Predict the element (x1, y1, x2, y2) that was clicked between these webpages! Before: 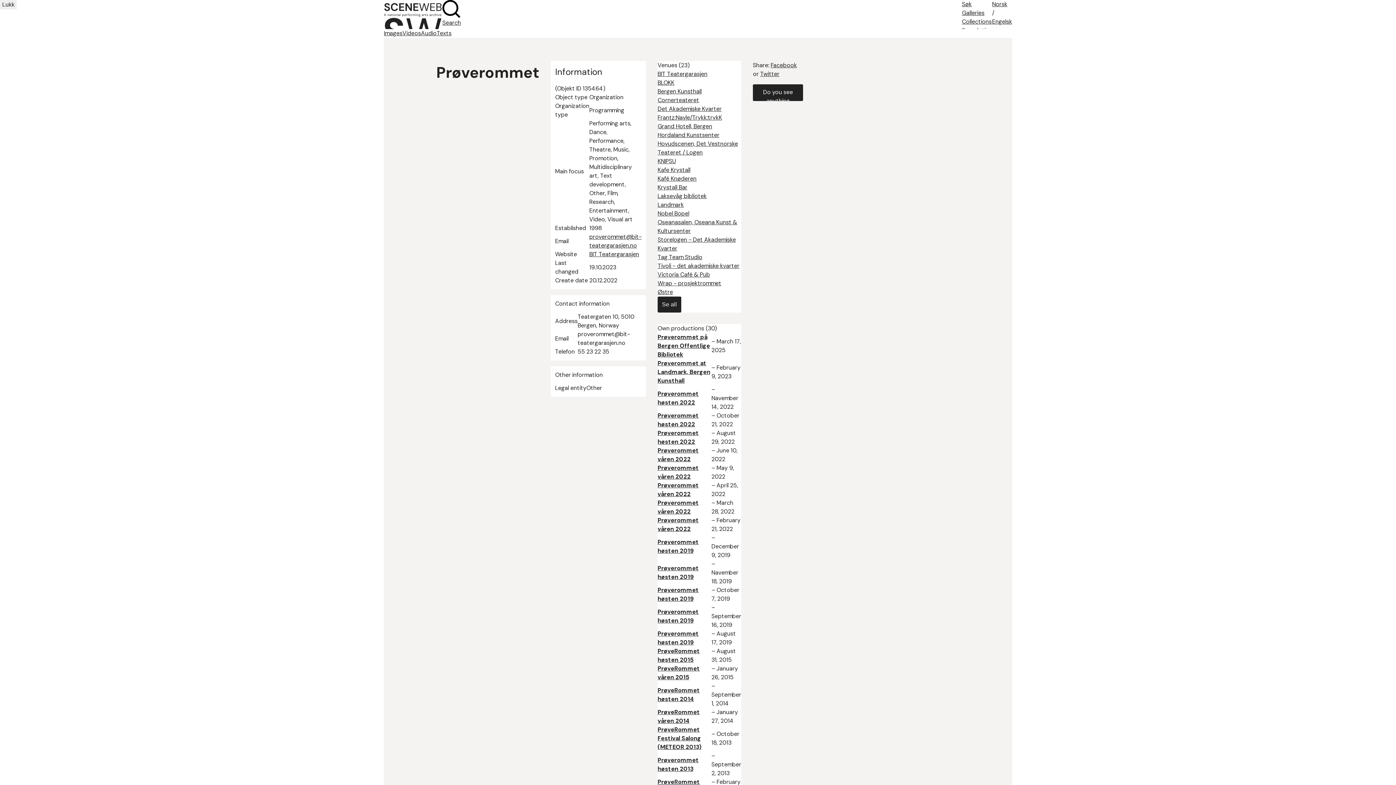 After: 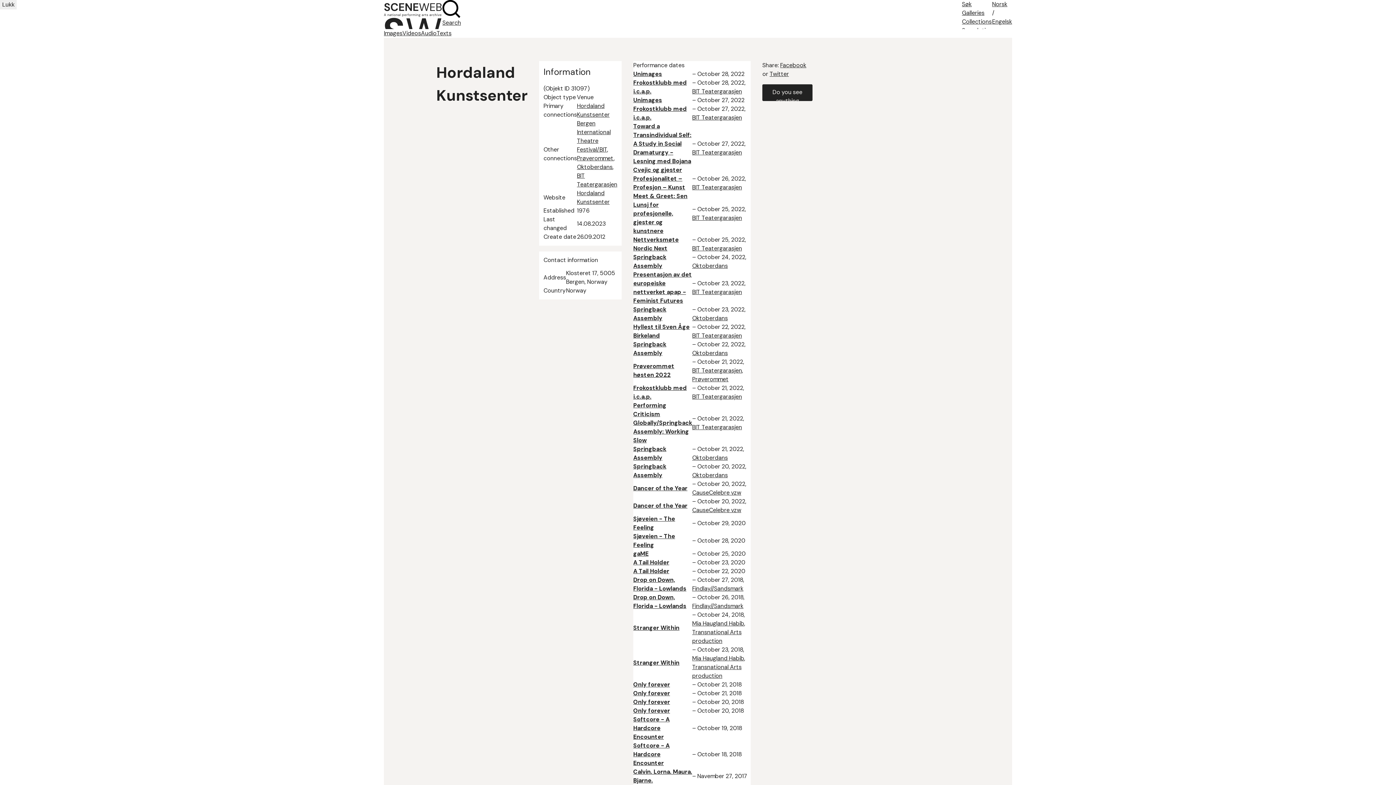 Action: bbox: (657, 131, 719, 138) label: Hordaland Kunstsenter